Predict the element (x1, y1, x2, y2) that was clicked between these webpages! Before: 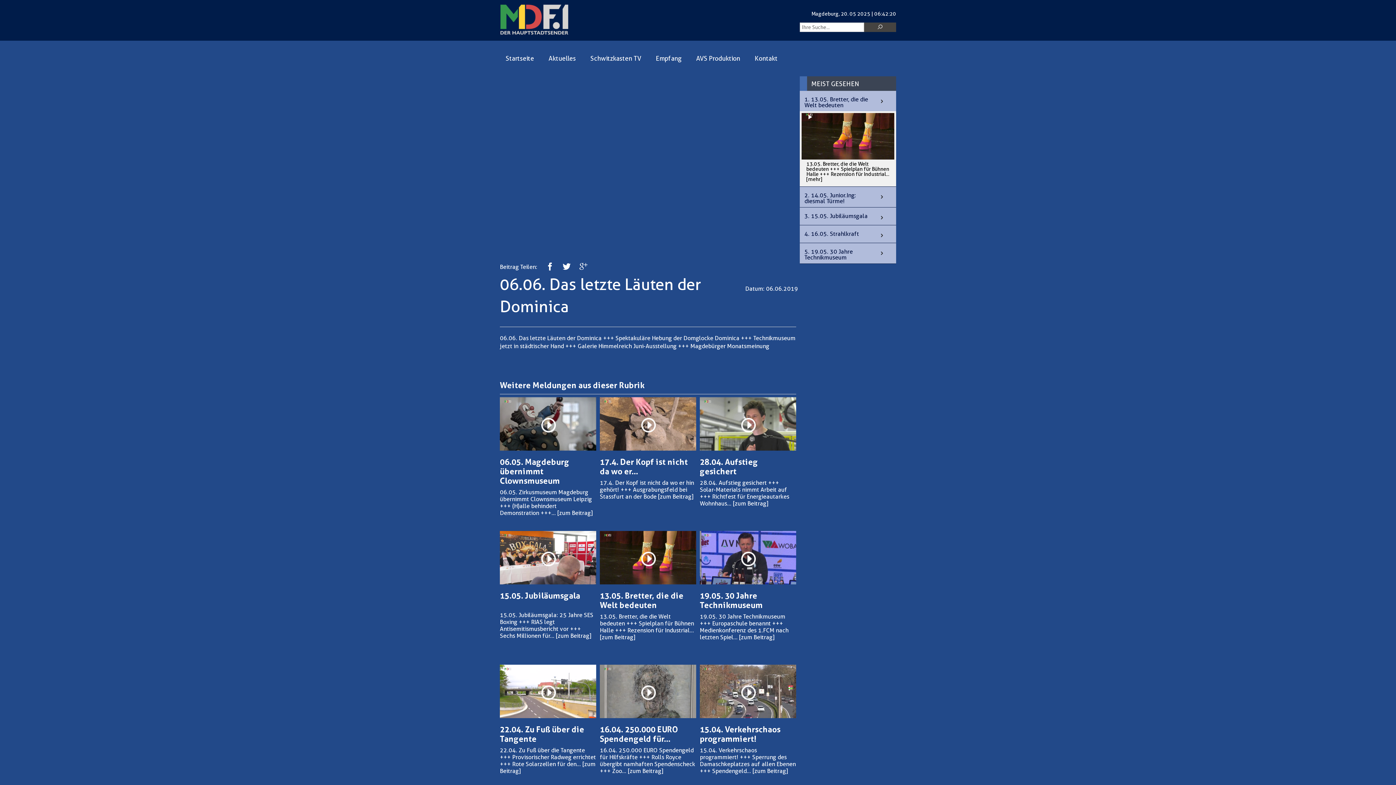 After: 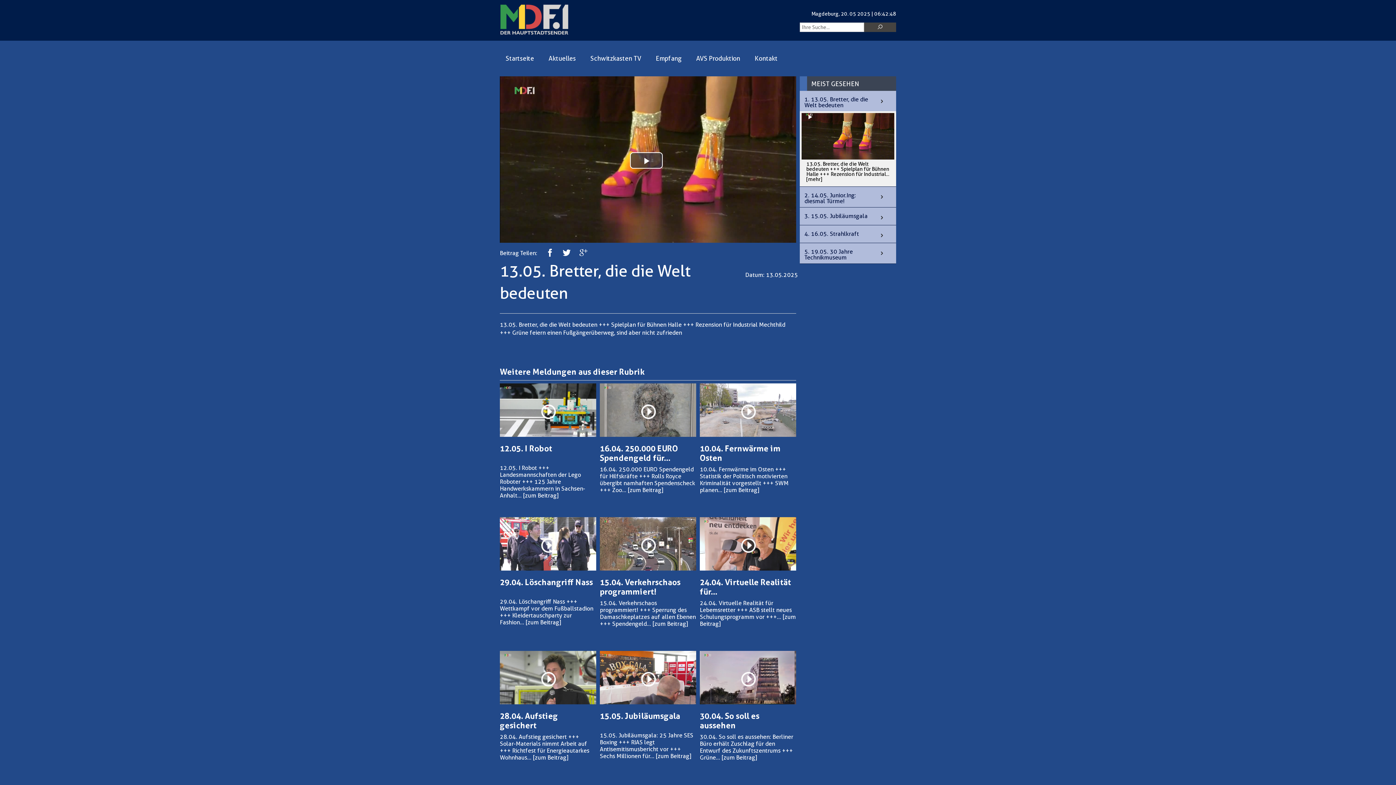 Action: bbox: (599, 531, 696, 584)